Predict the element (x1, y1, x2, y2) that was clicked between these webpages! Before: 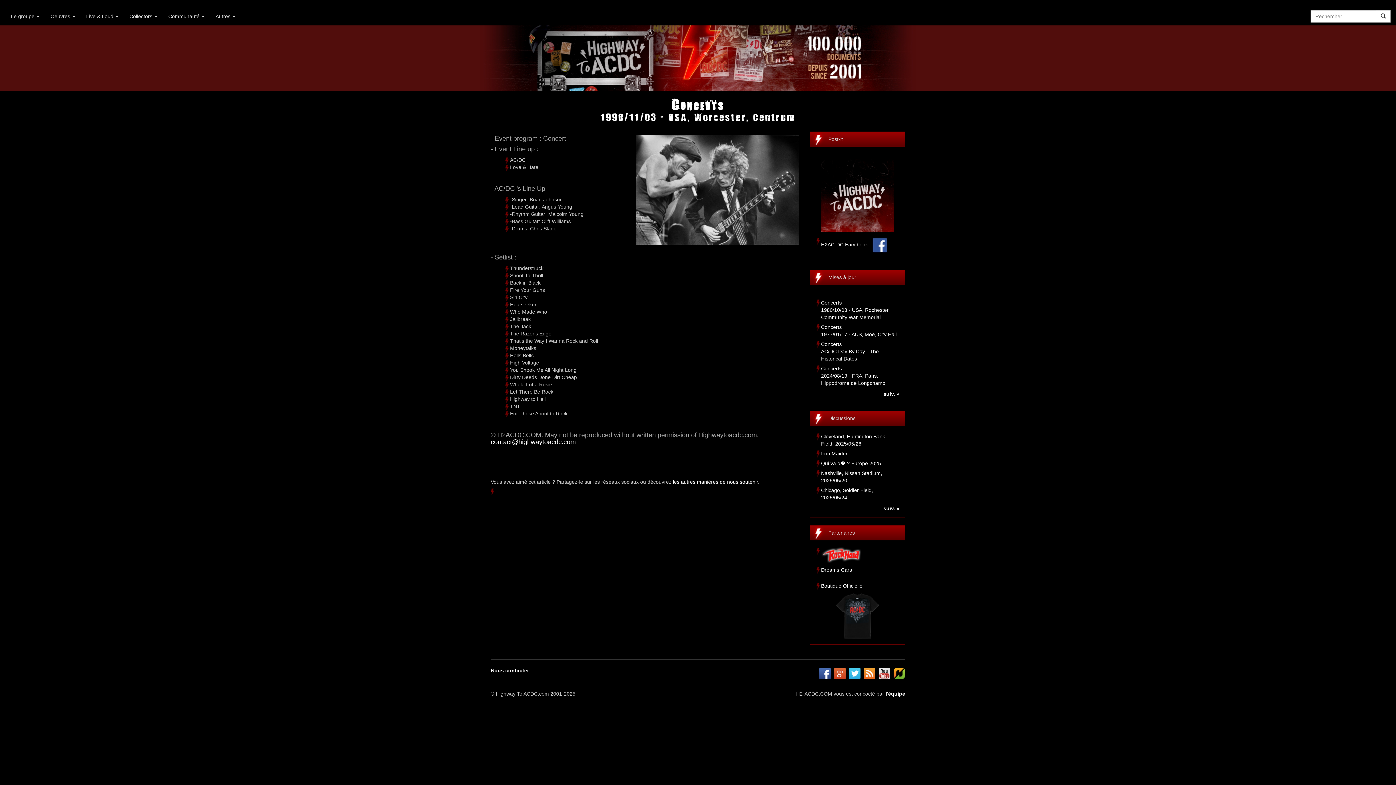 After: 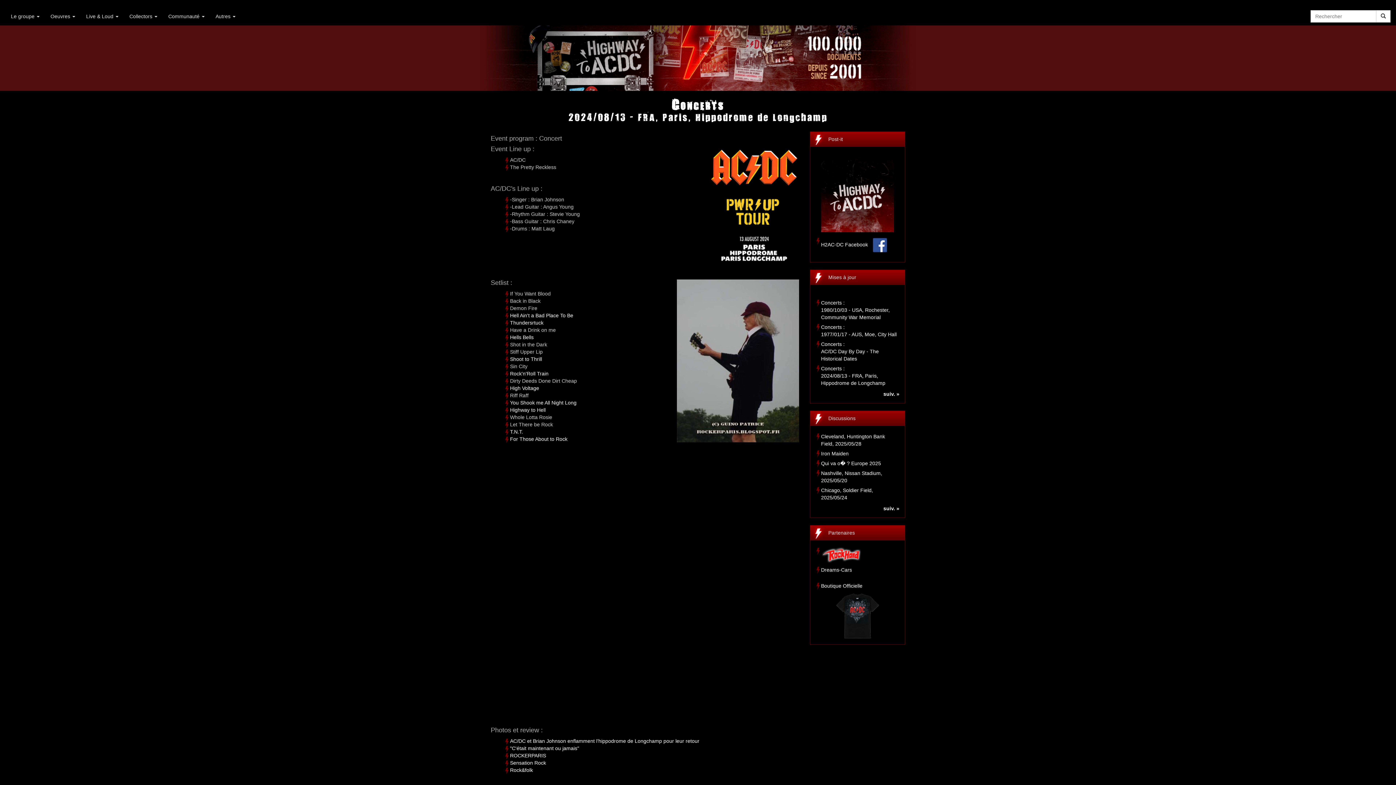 Action: label: Concerts :
2024/08/13 - FRA, Paris, Hippodrome de Longchamp bbox: (821, 365, 885, 386)